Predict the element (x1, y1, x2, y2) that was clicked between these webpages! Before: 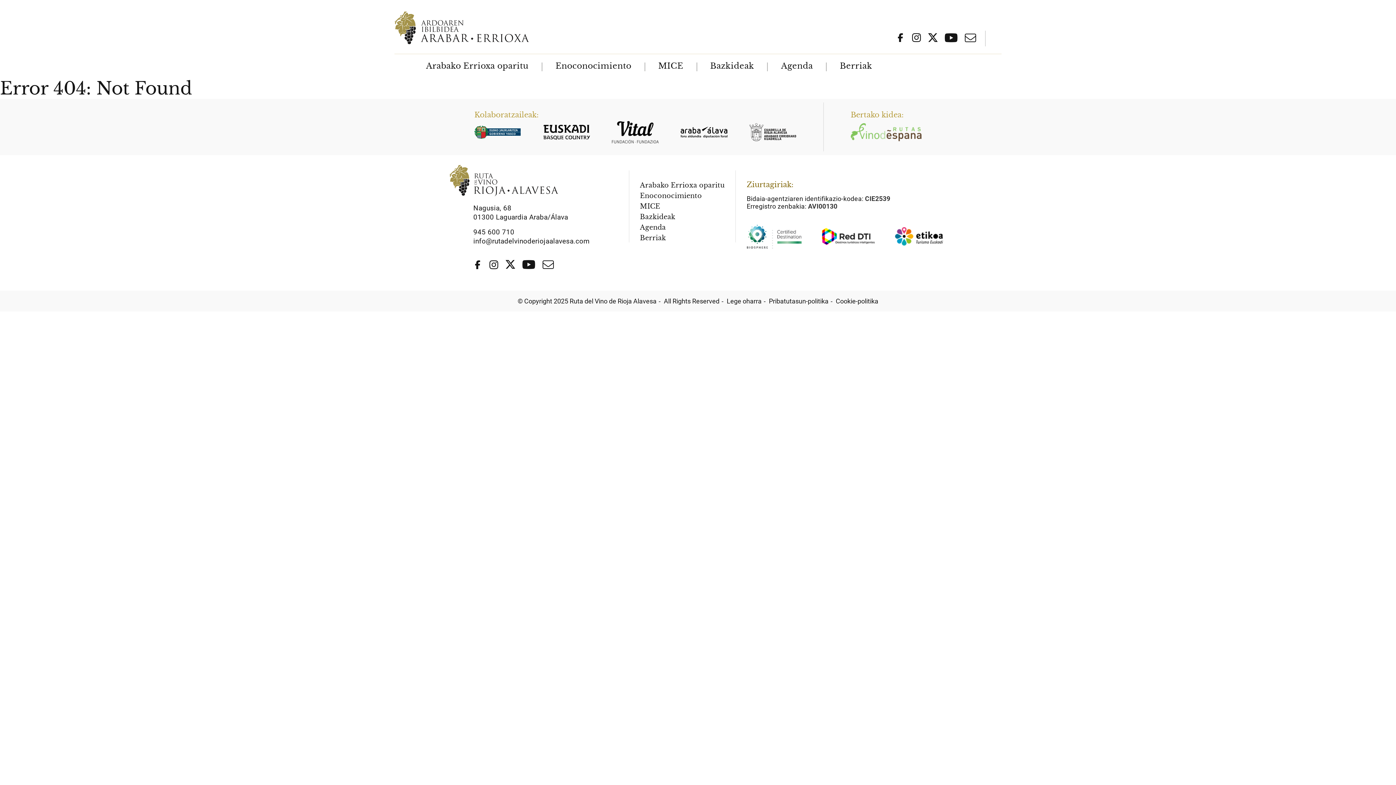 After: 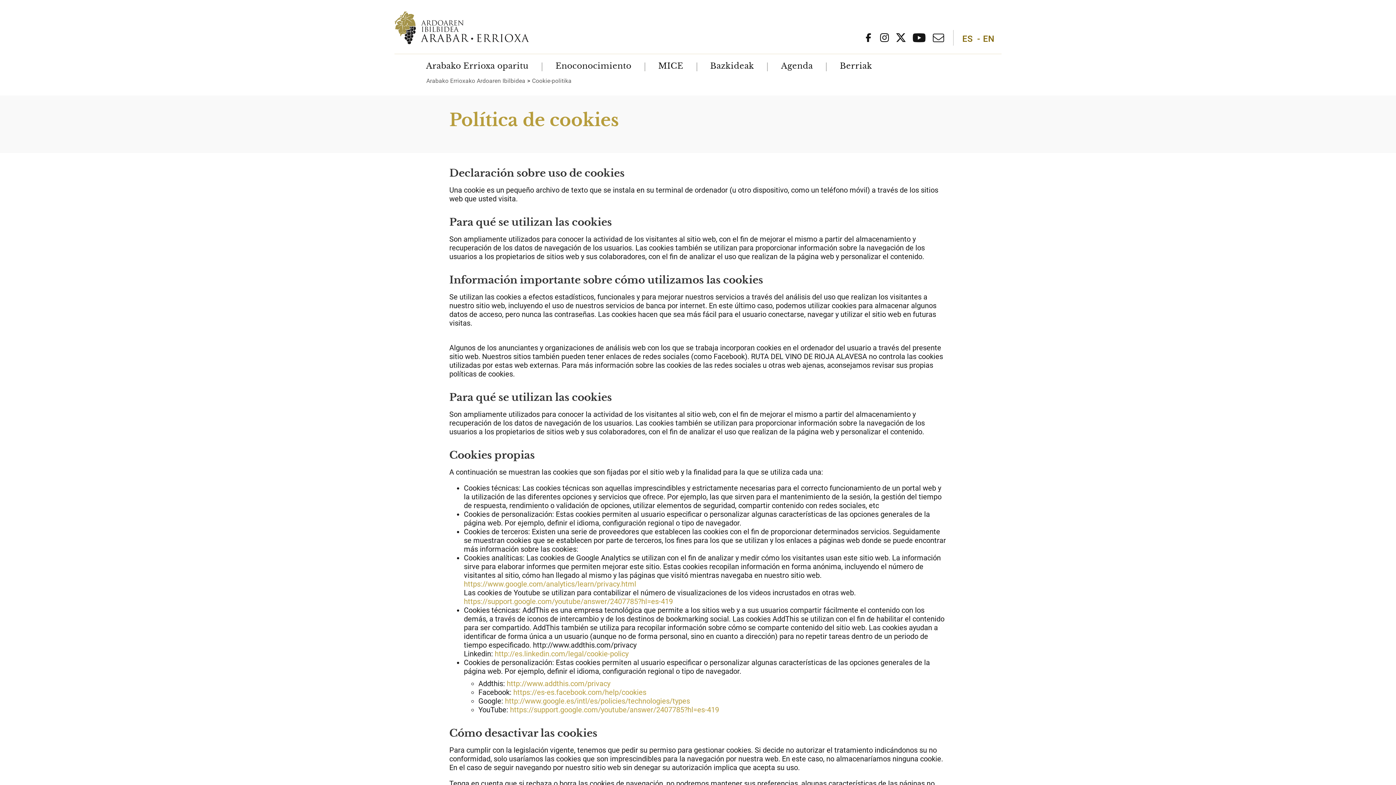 Action: bbox: (836, 297, 878, 305) label: Cookie-politika